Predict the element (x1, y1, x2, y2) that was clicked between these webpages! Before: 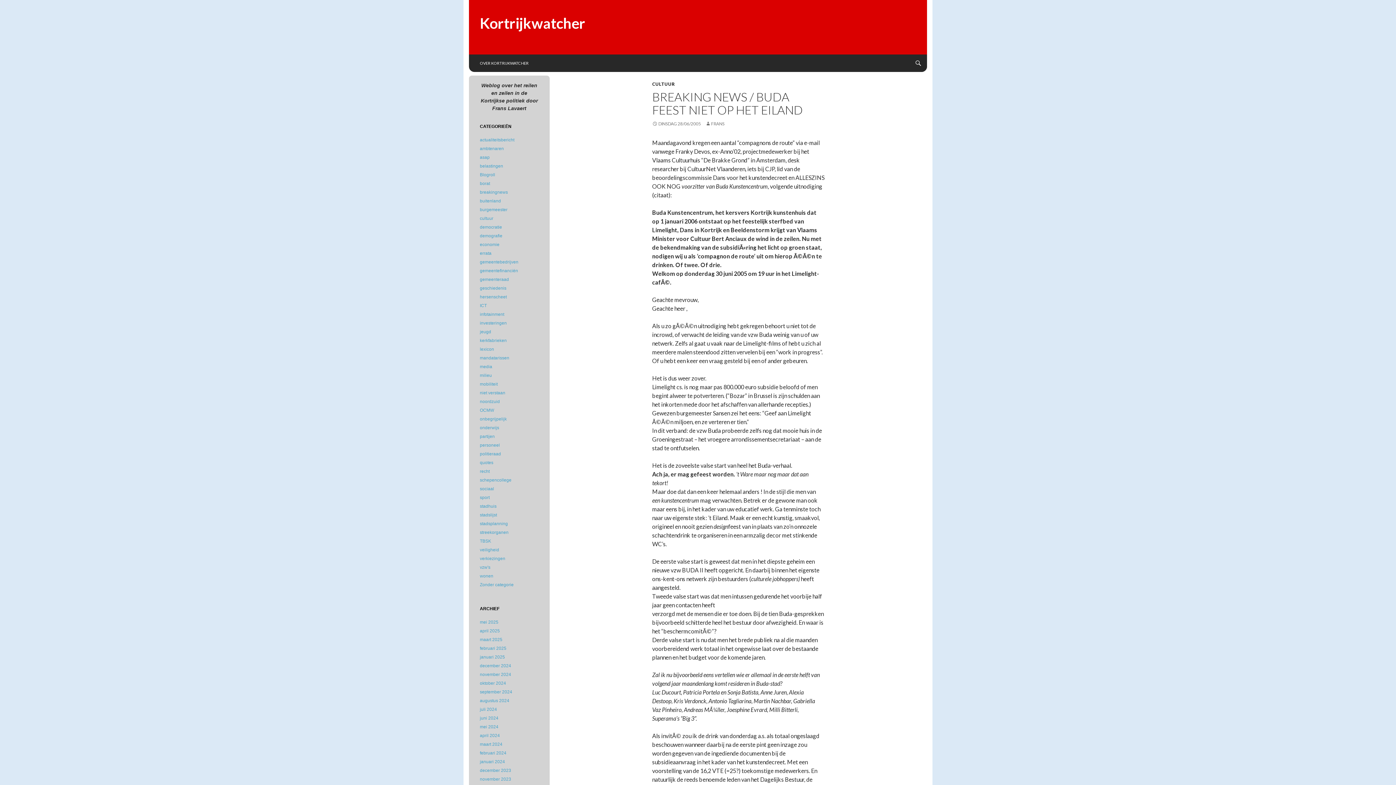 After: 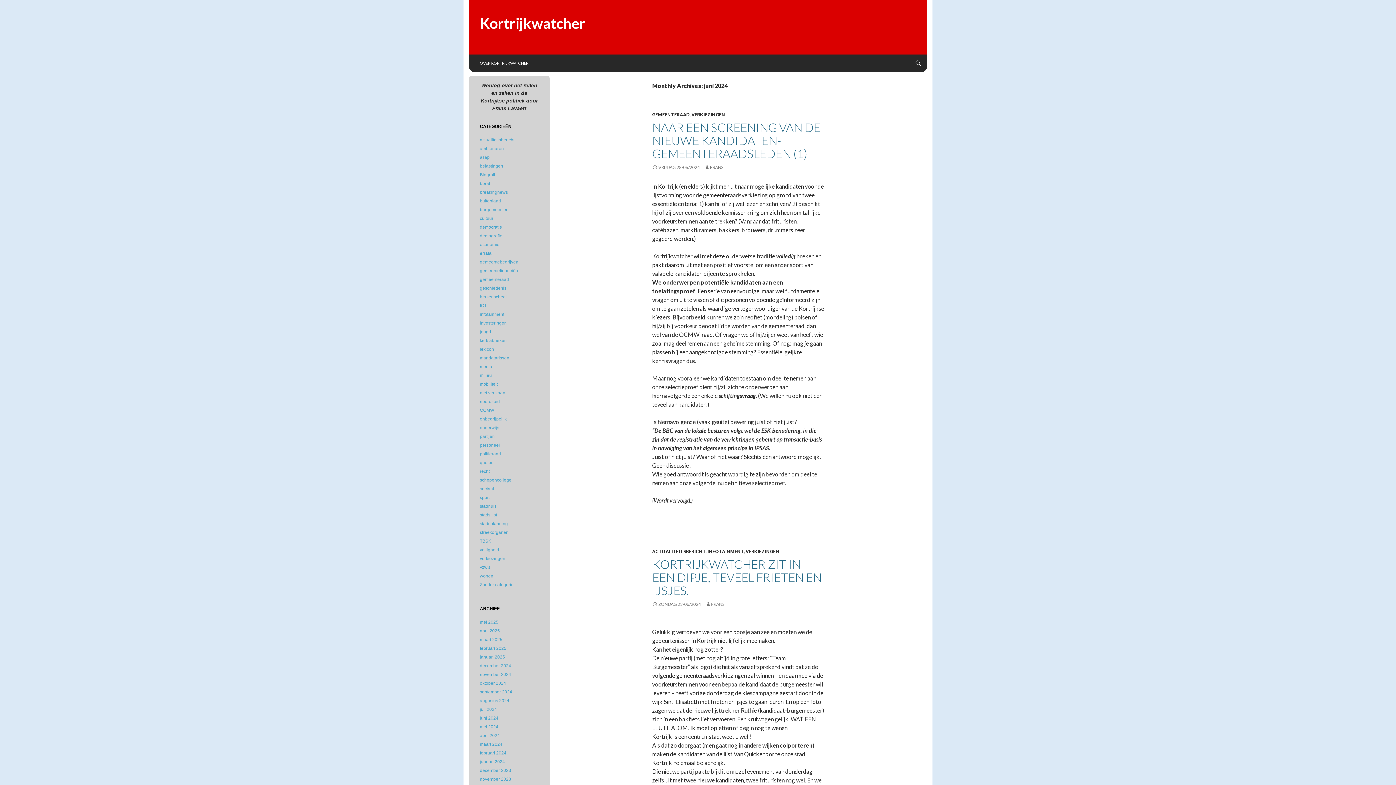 Action: bbox: (480, 716, 498, 721) label: juni 2024